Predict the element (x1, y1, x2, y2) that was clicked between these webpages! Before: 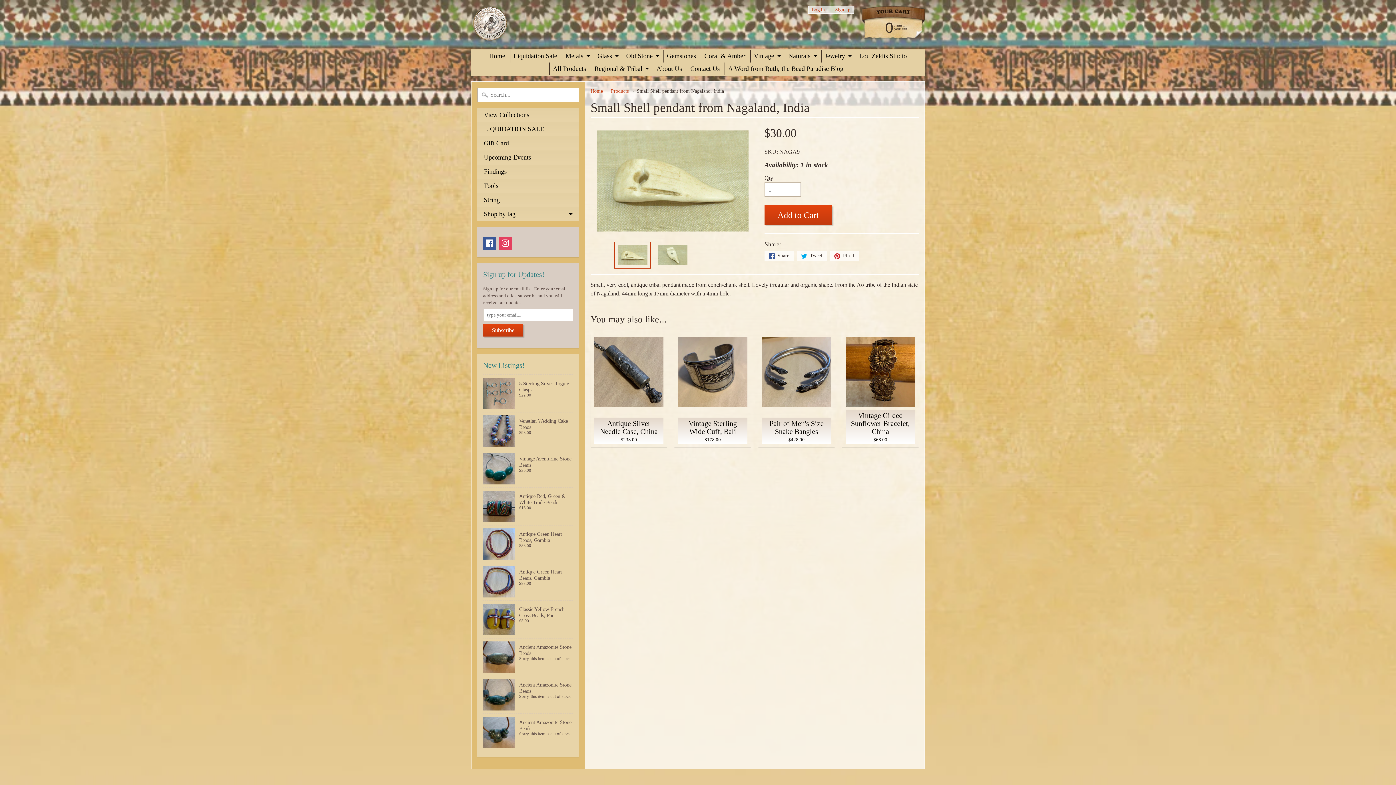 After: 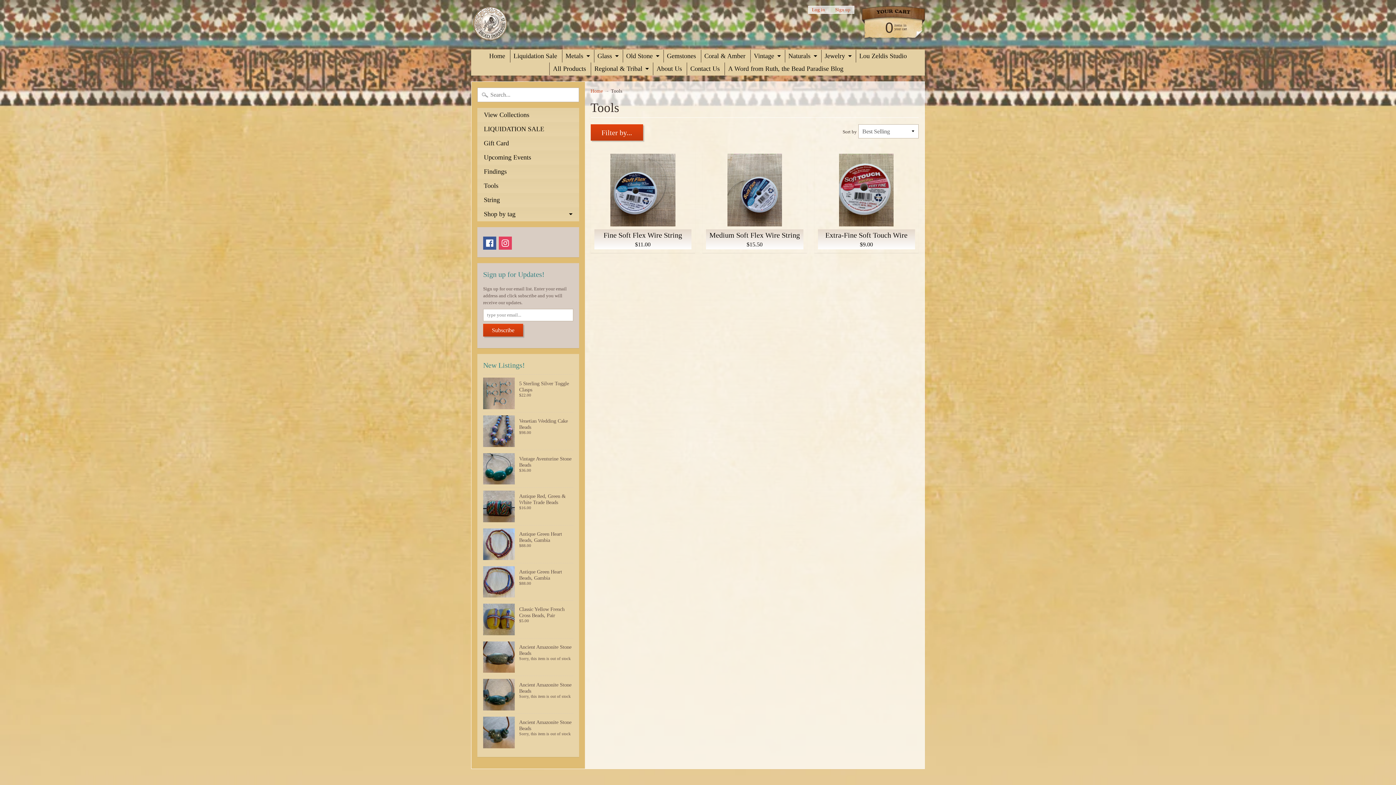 Action: label: Tools bbox: (477, 179, 579, 193)